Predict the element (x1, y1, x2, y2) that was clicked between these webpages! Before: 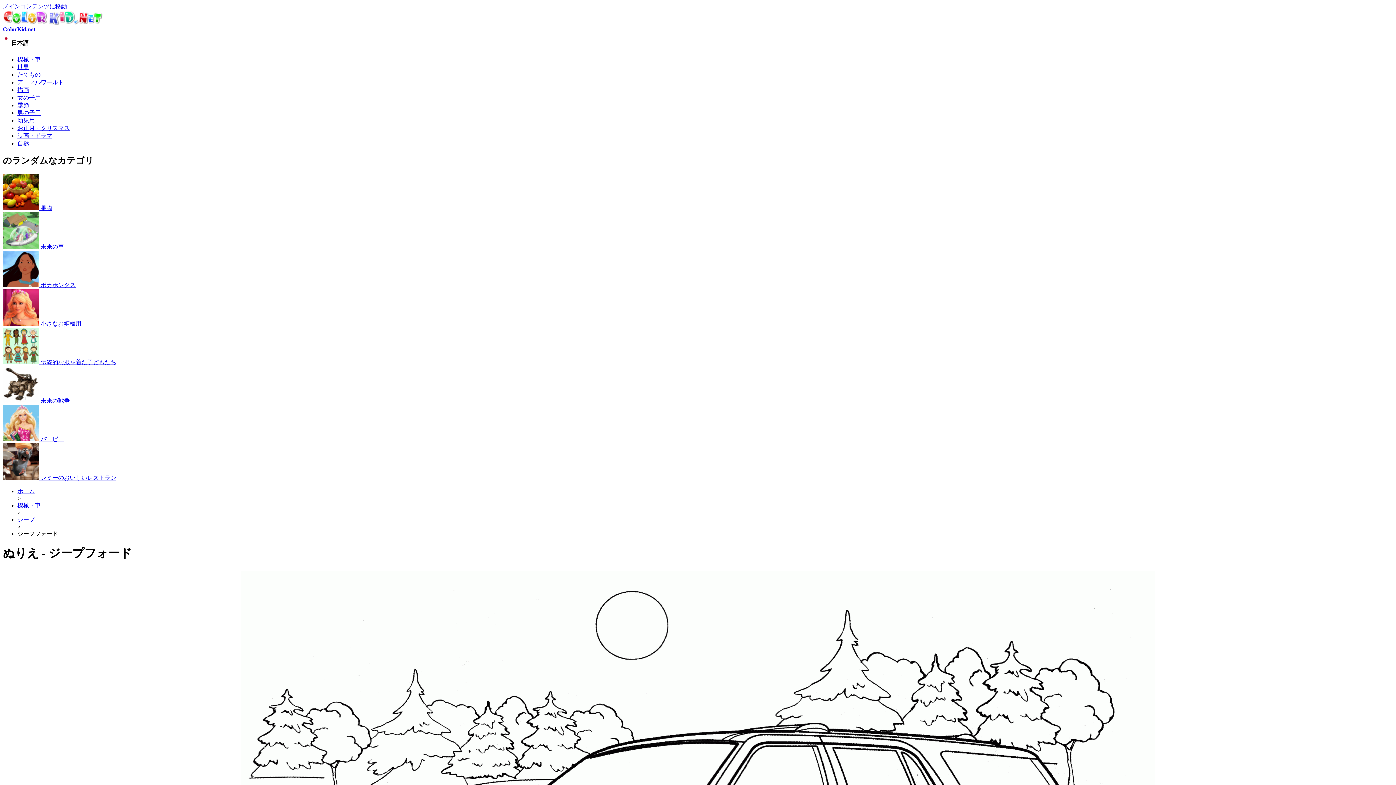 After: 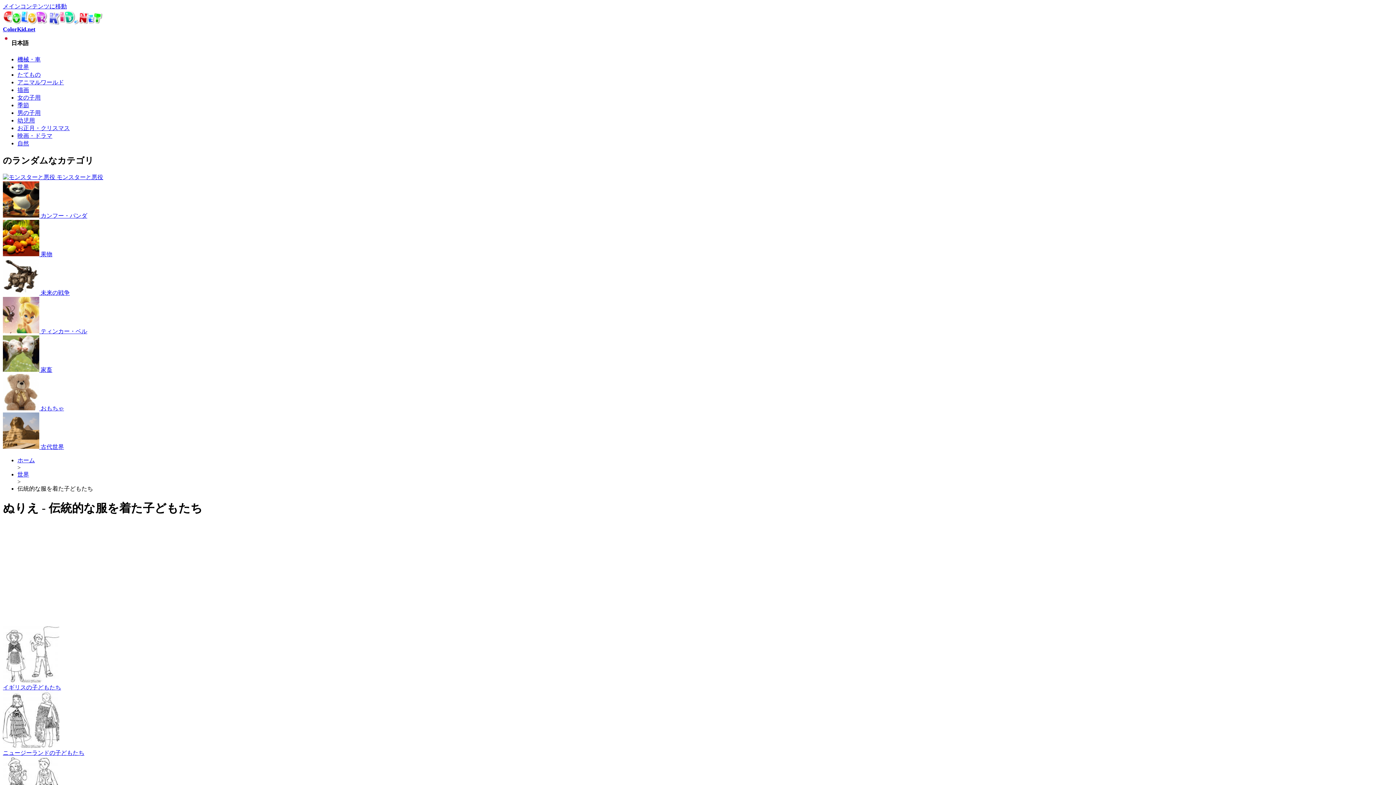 Action: bbox: (2, 359, 116, 365) label:  伝統的な服を着た子どもたち